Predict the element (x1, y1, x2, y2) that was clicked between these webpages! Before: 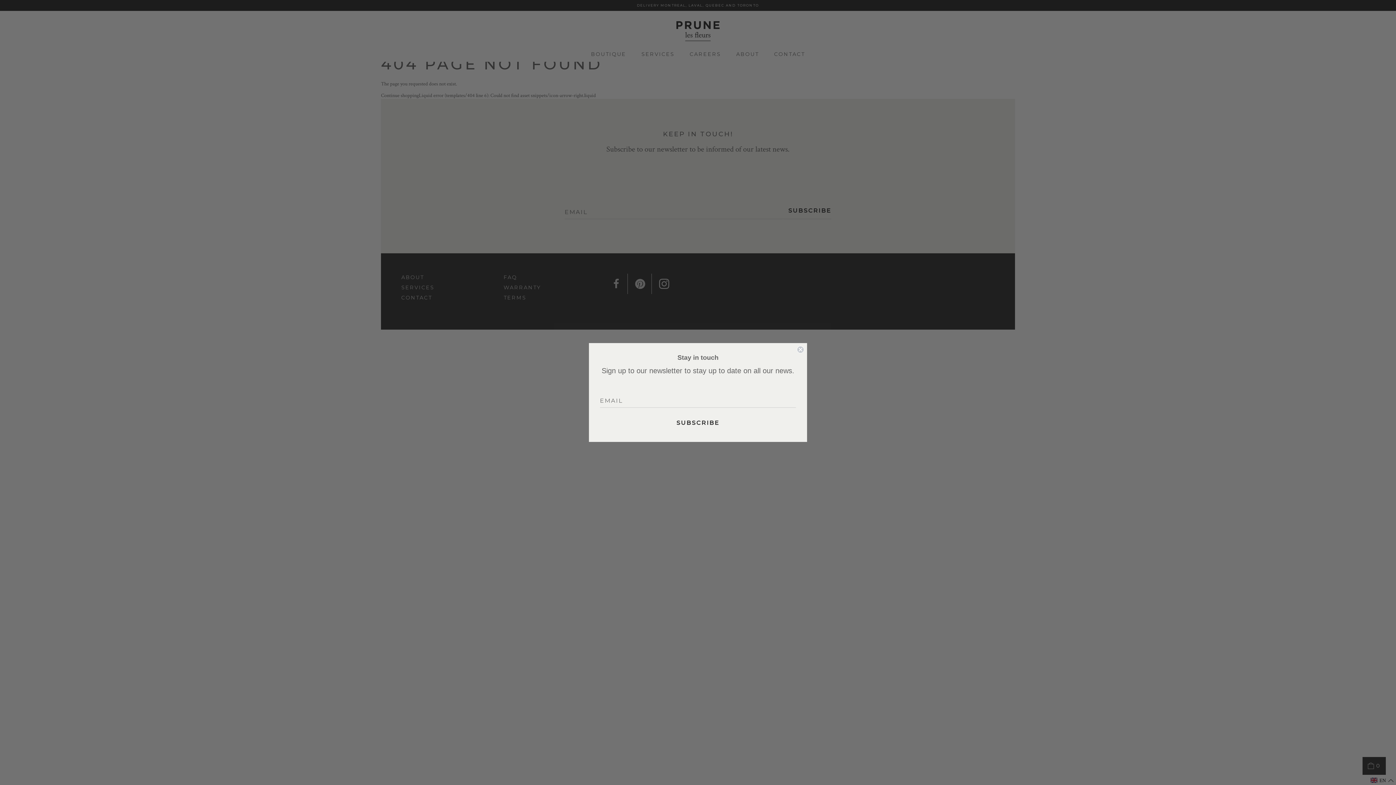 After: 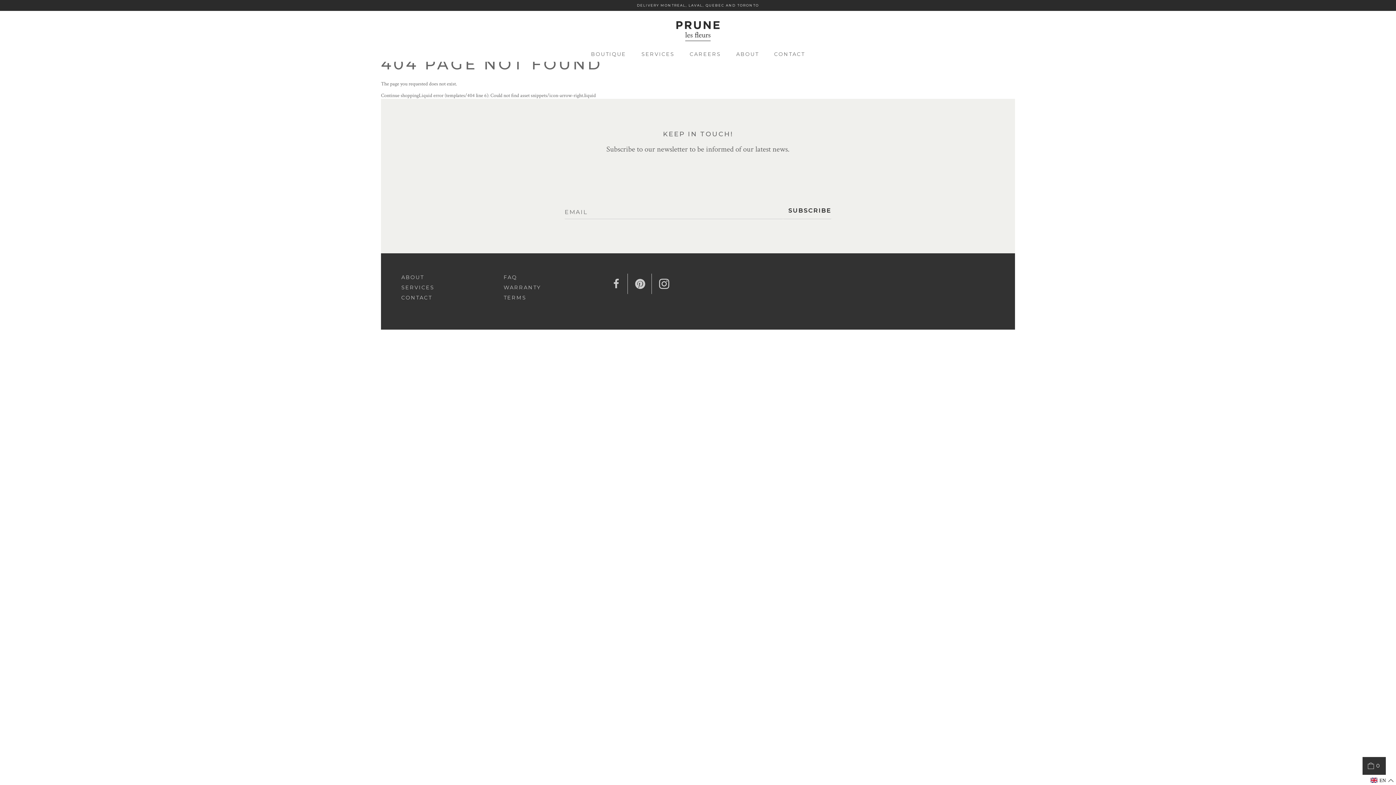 Action: label: Close dialog bbox: (797, 346, 804, 353)